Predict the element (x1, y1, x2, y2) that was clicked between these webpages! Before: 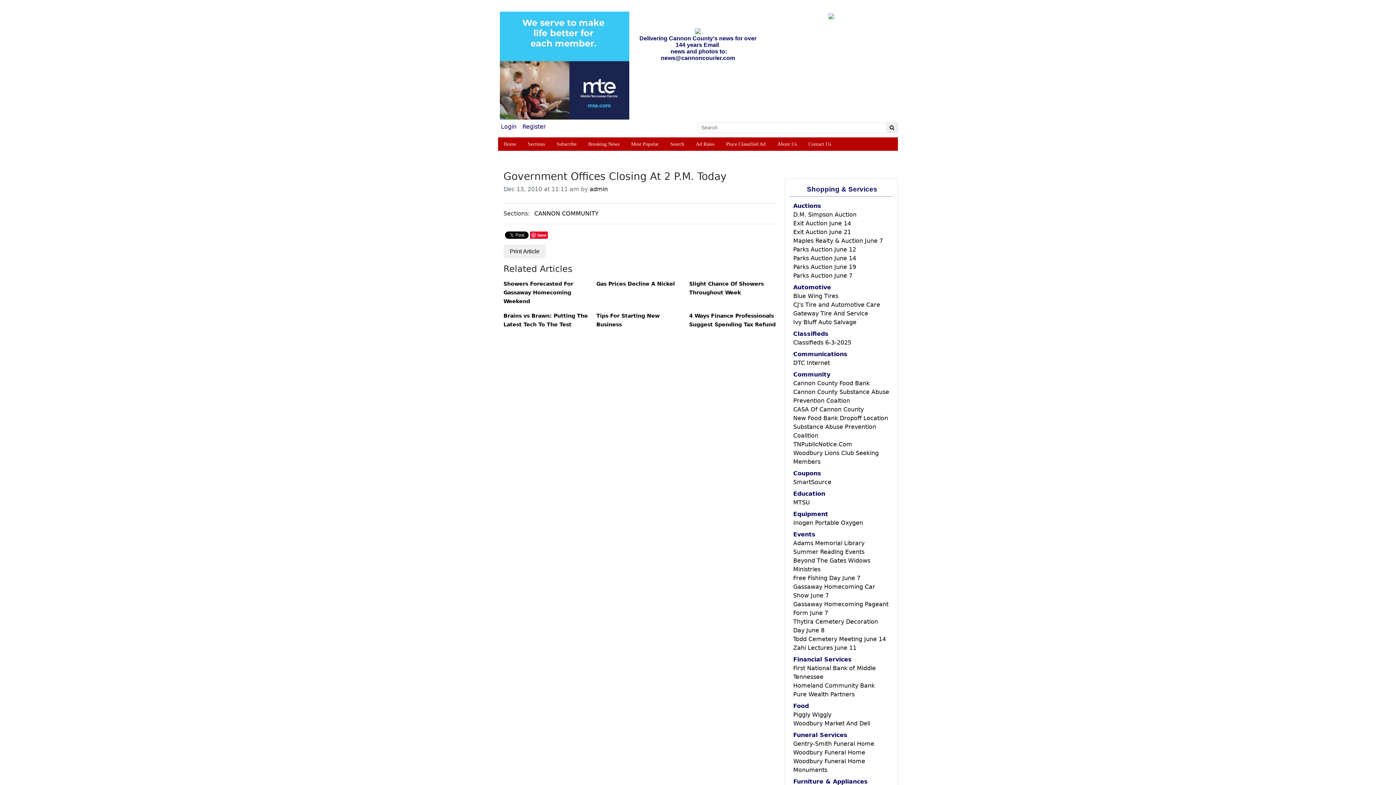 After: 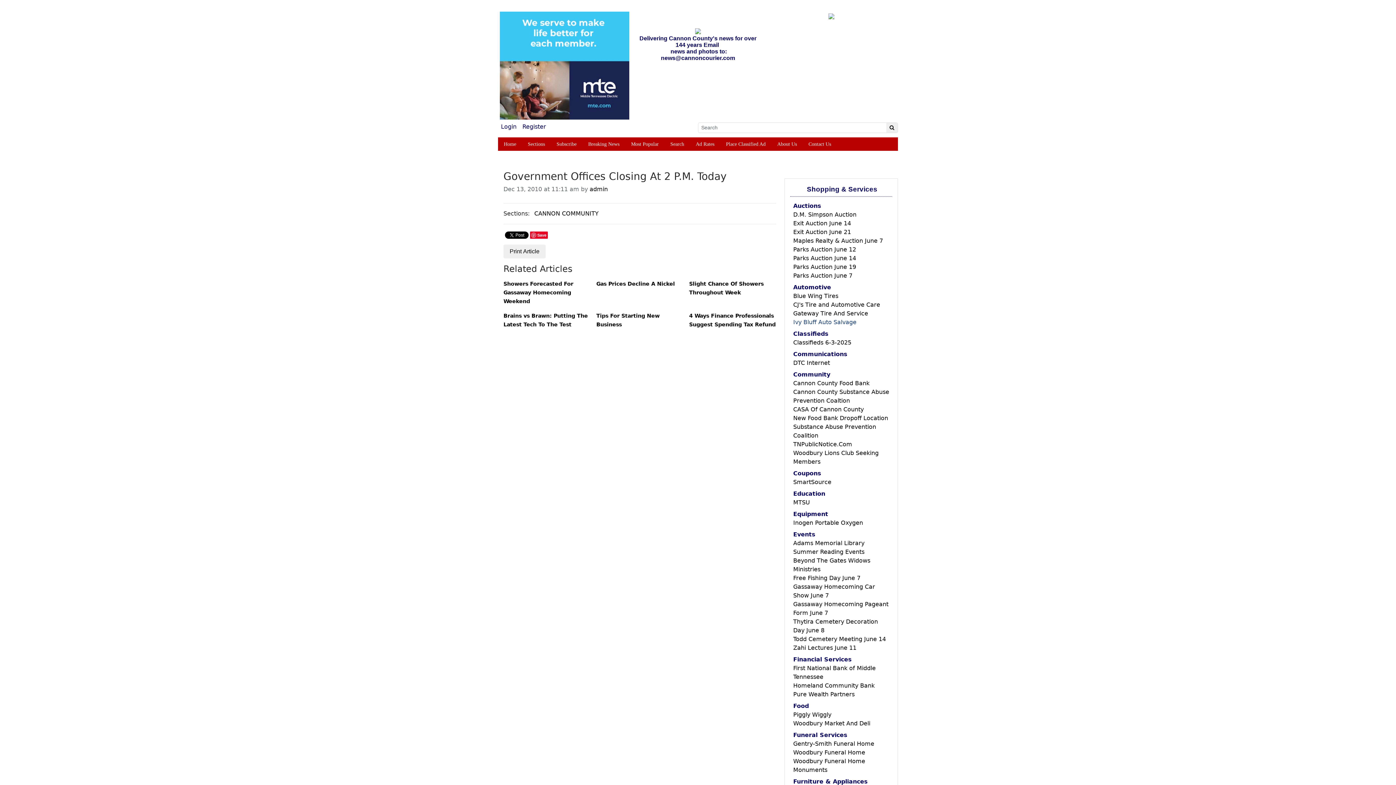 Action: bbox: (793, 318, 856, 325) label: Ivy Bluff Auto Salvage